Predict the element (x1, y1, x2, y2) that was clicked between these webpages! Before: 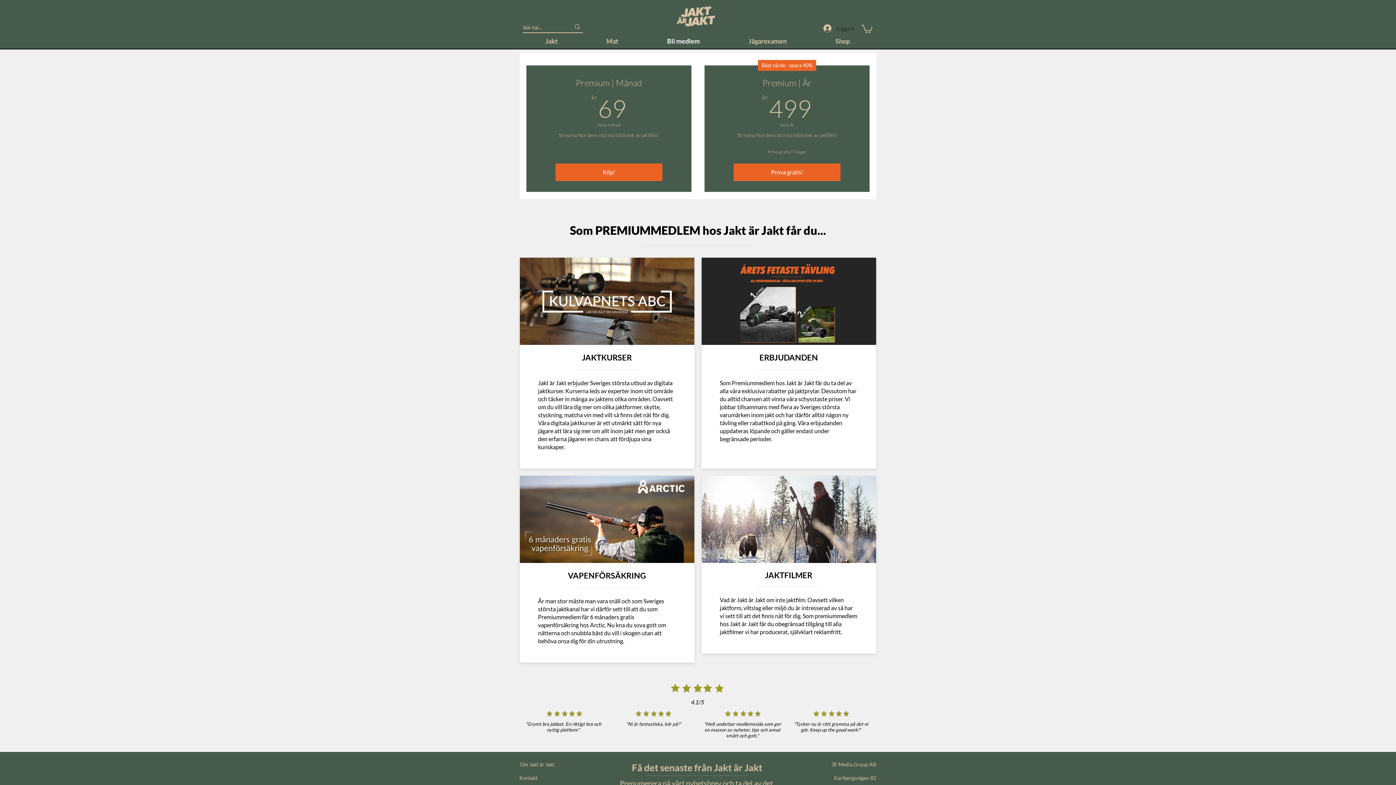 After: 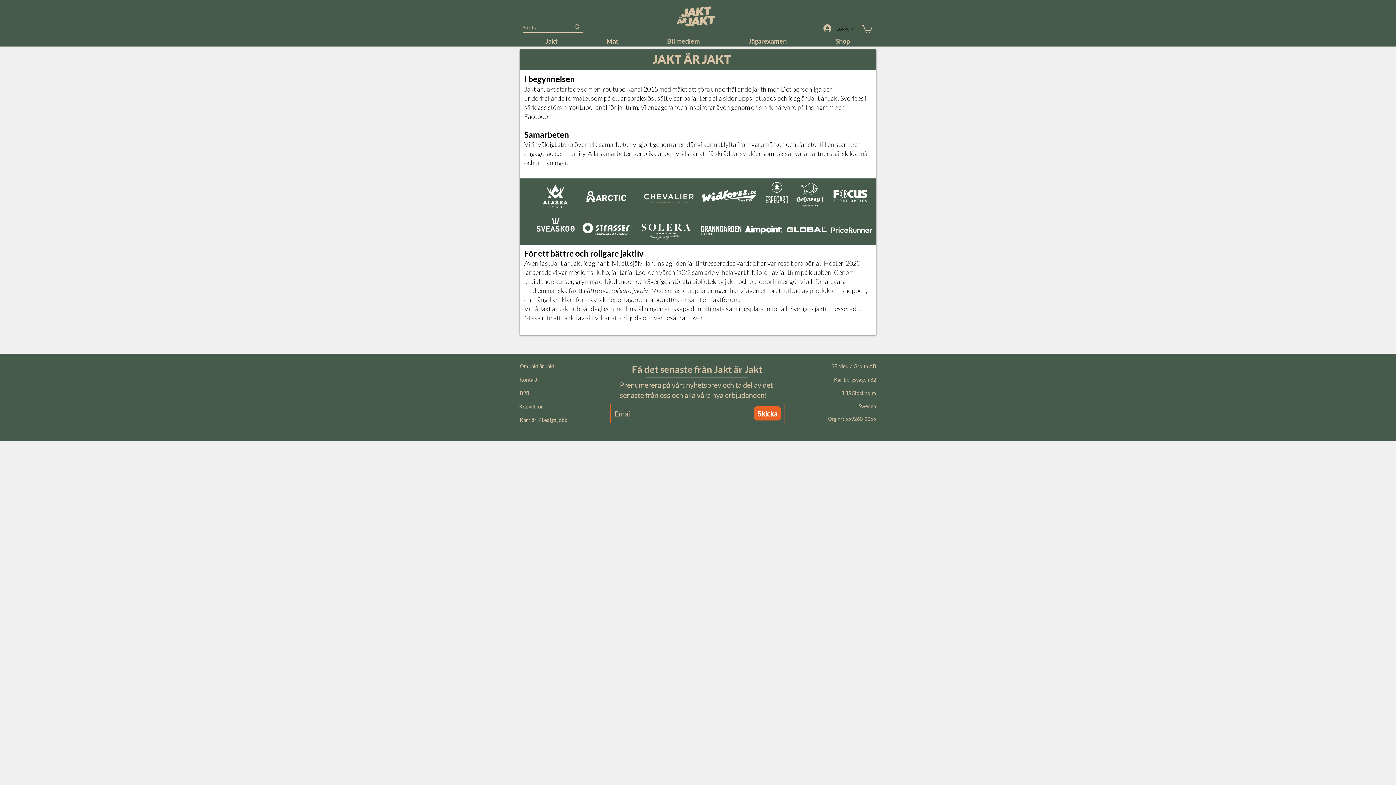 Action: bbox: (520, 761, 554, 768) label: Om Jakt är Jakt